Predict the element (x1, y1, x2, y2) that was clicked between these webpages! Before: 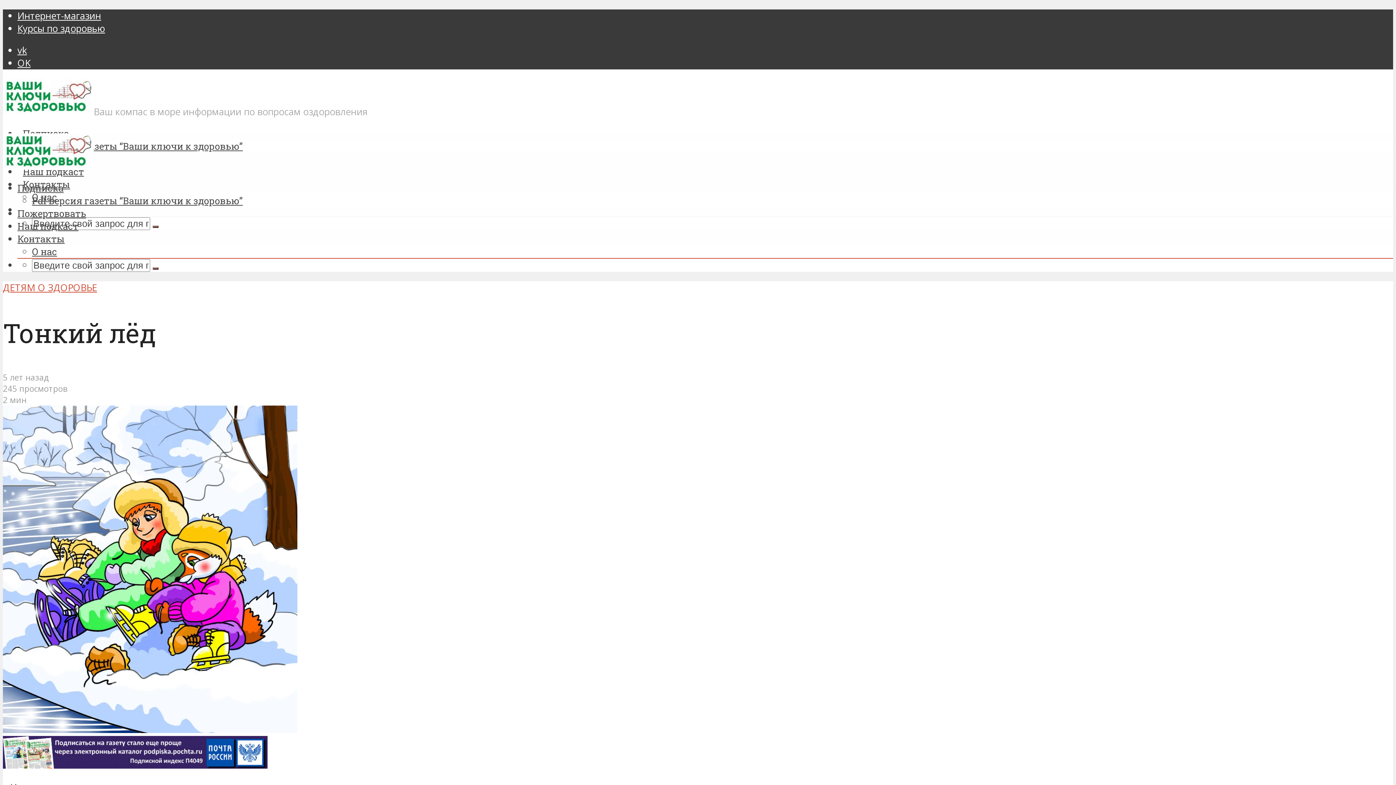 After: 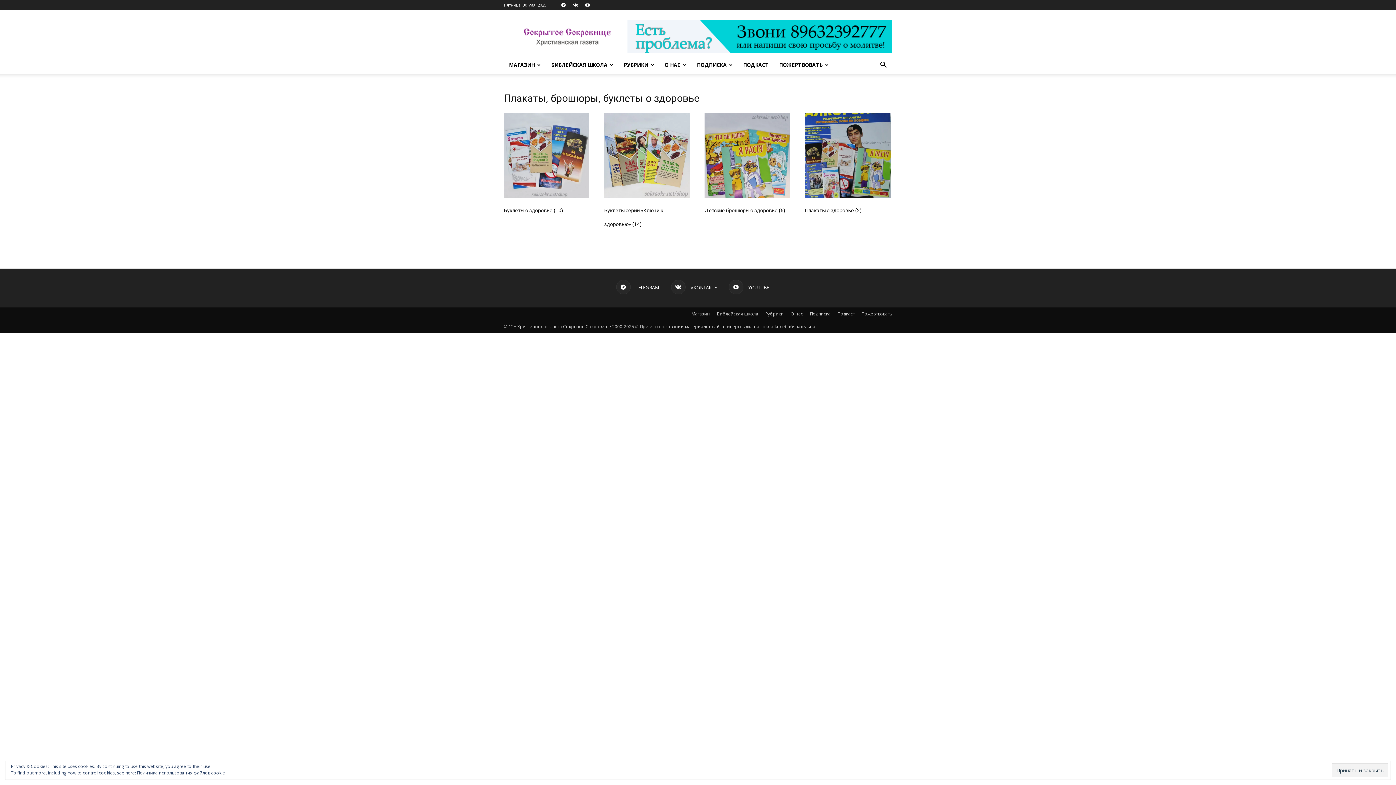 Action: label: Интернет-магазин bbox: (17, 9, 101, 22)